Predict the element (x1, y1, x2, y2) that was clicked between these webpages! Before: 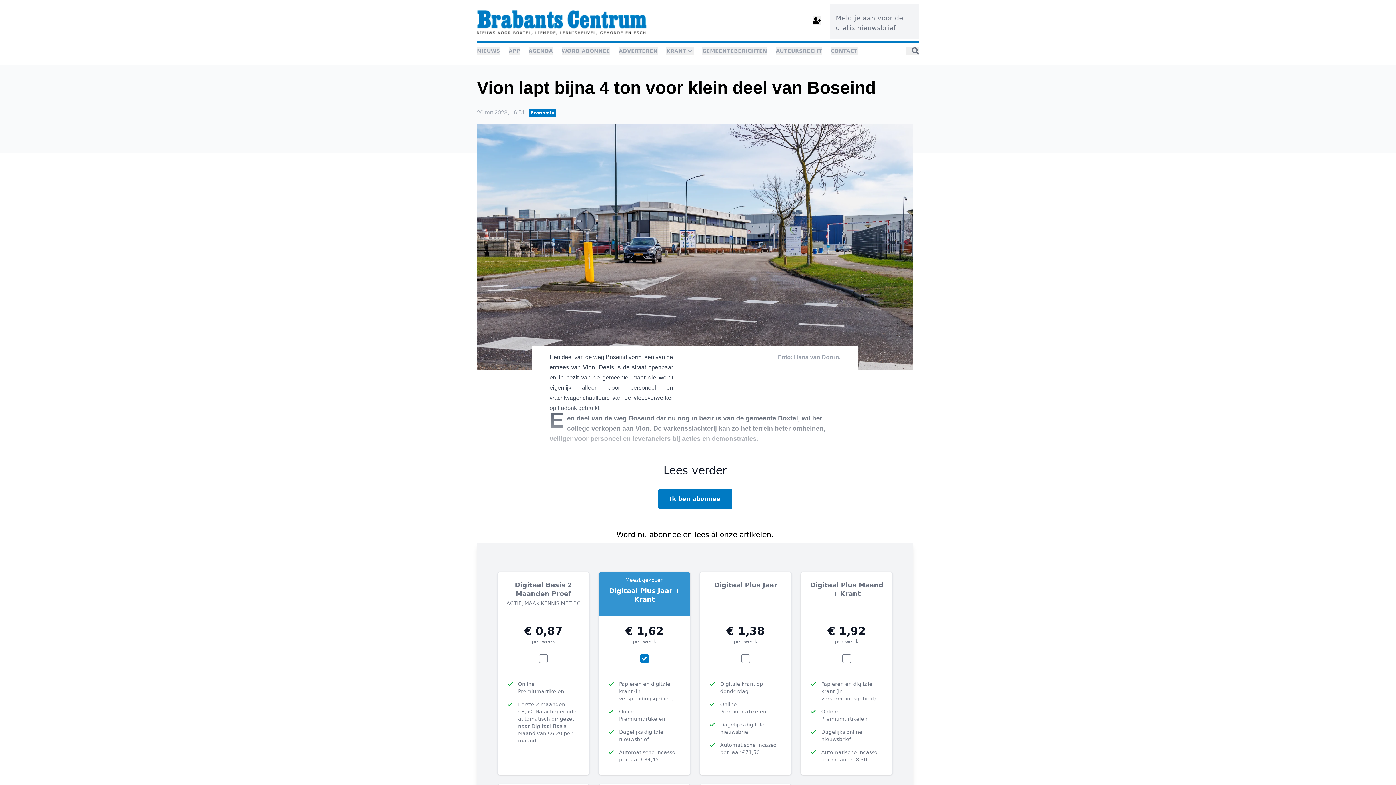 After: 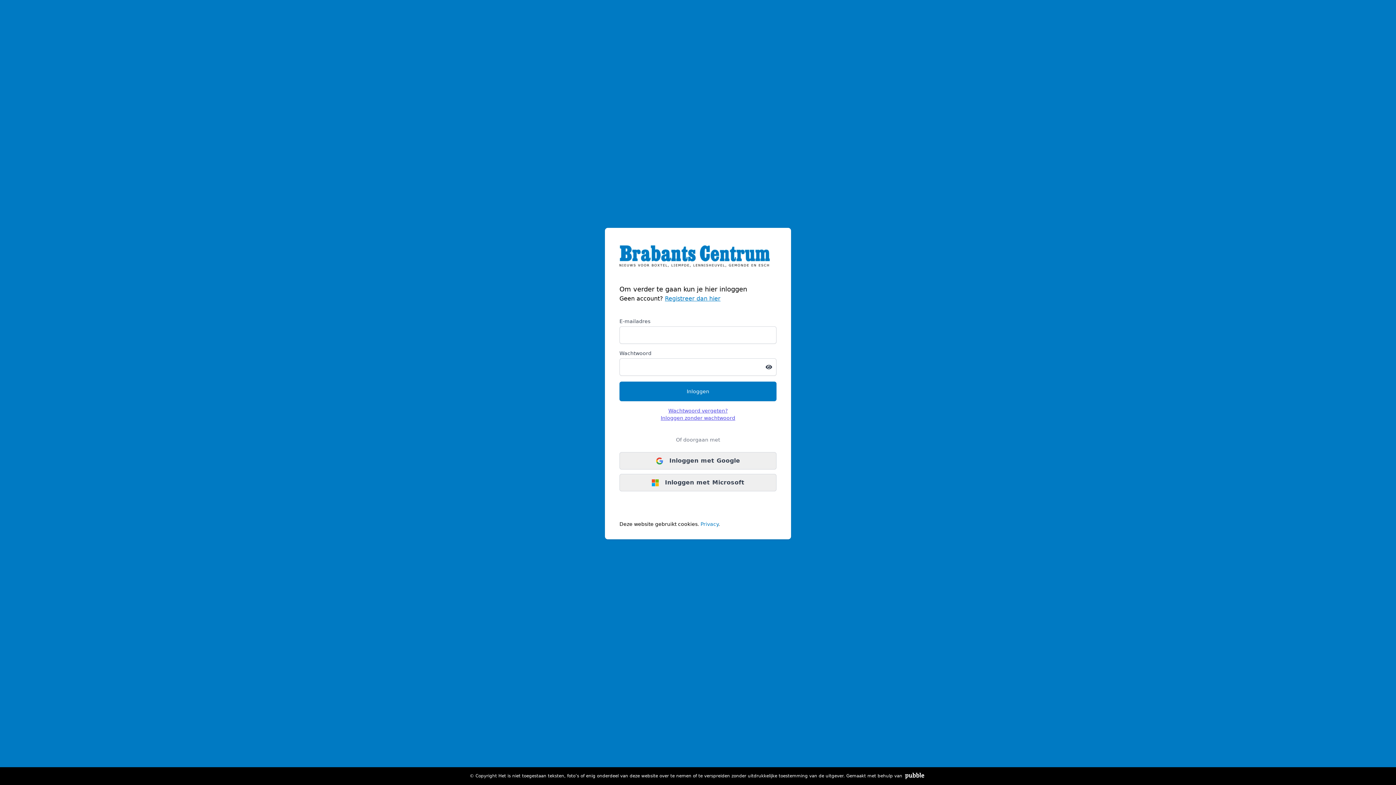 Action: bbox: (812, 16, 821, 25)